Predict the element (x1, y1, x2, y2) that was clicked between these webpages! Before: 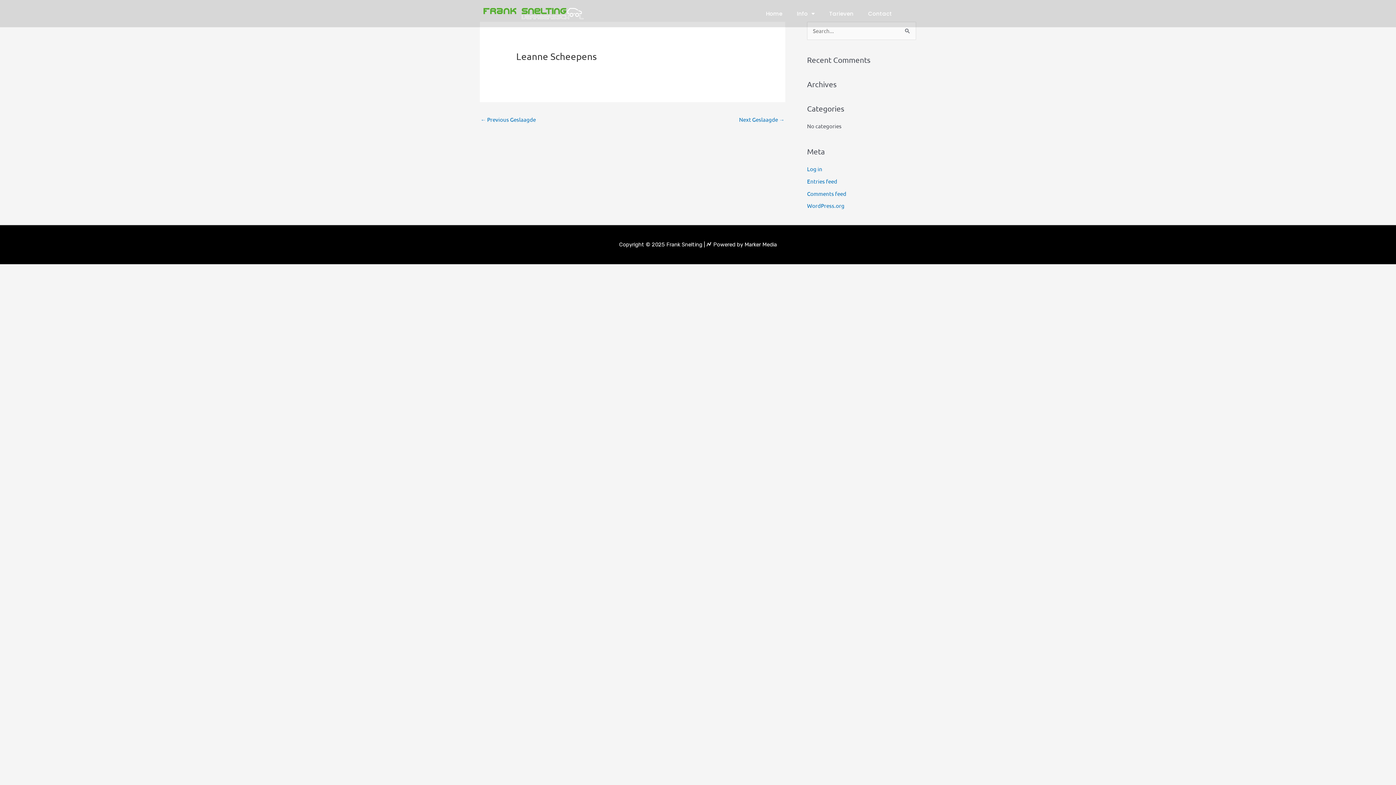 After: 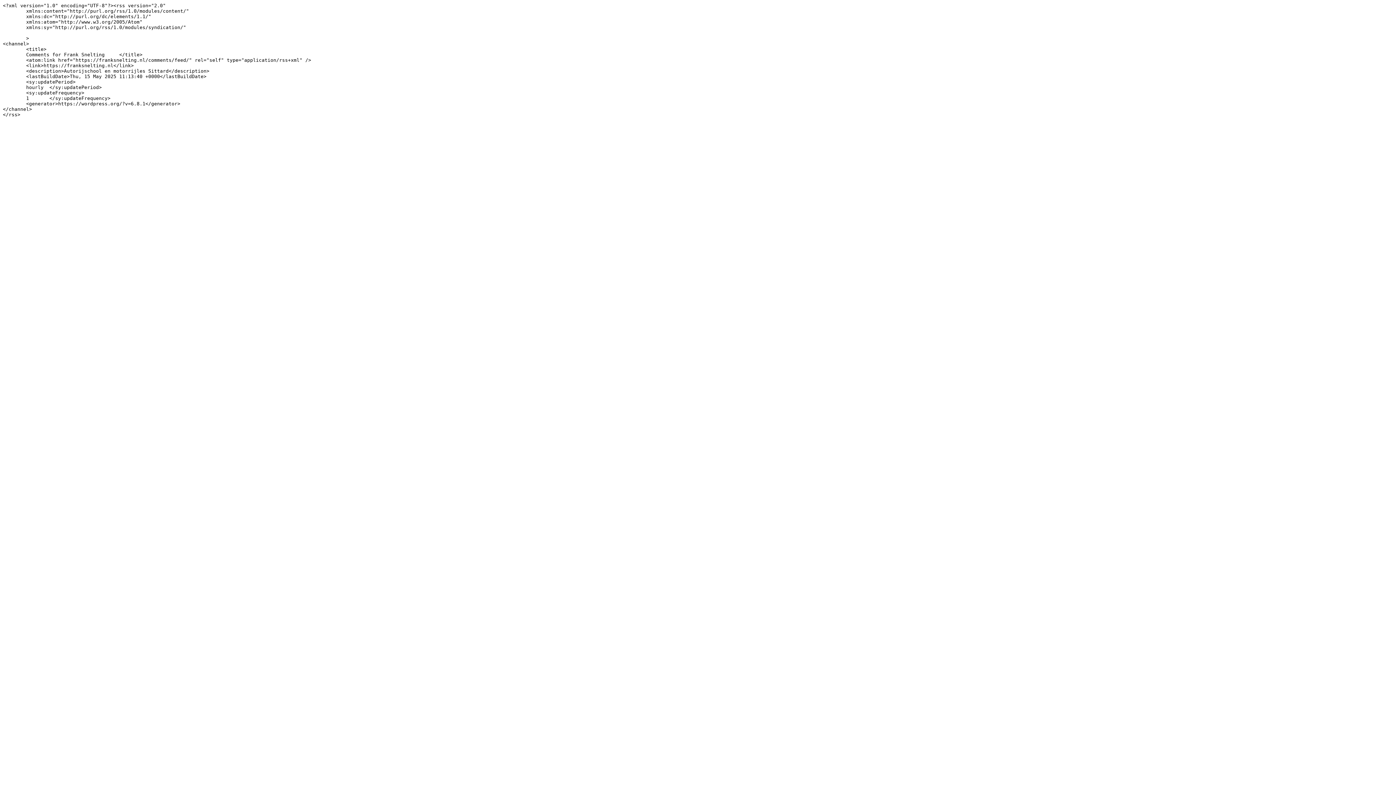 Action: label: Comments feed bbox: (807, 190, 846, 196)